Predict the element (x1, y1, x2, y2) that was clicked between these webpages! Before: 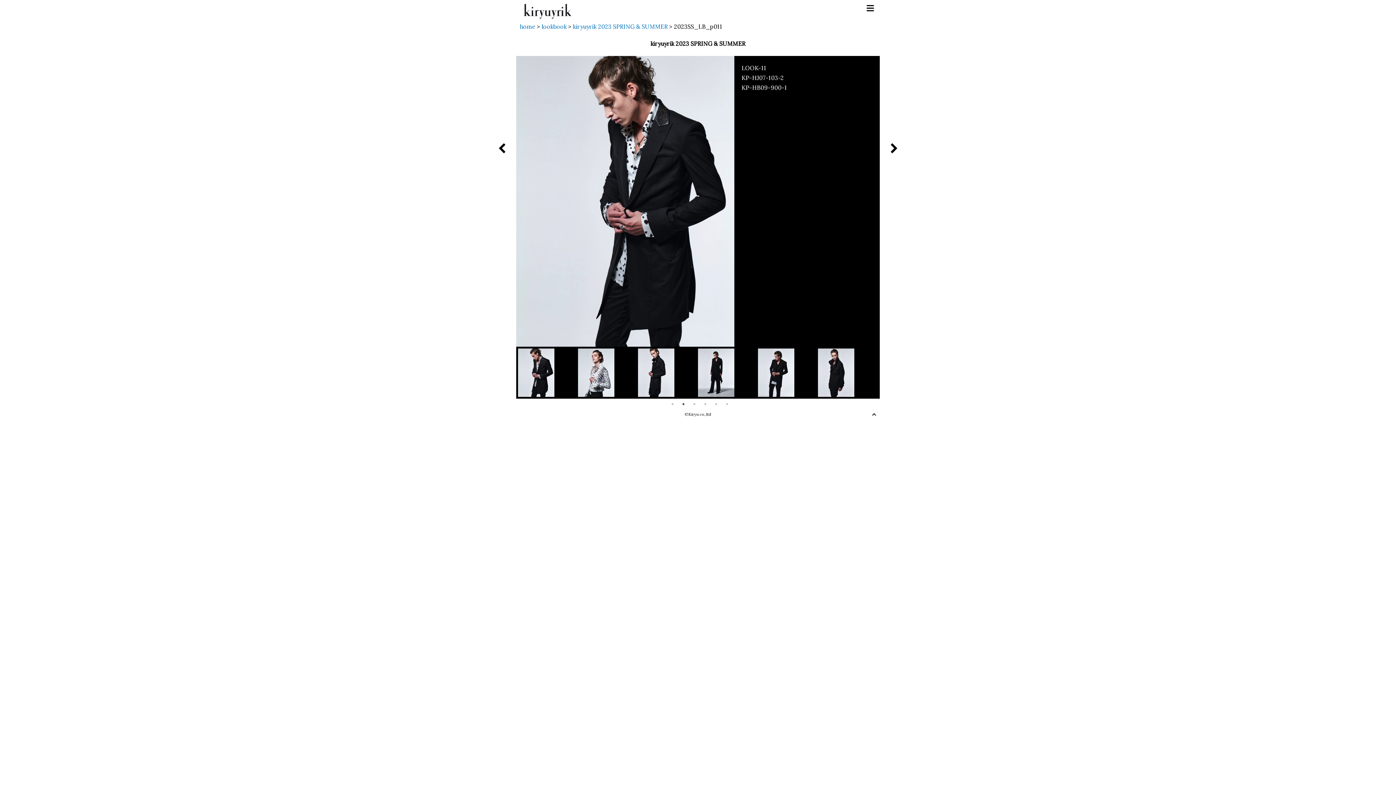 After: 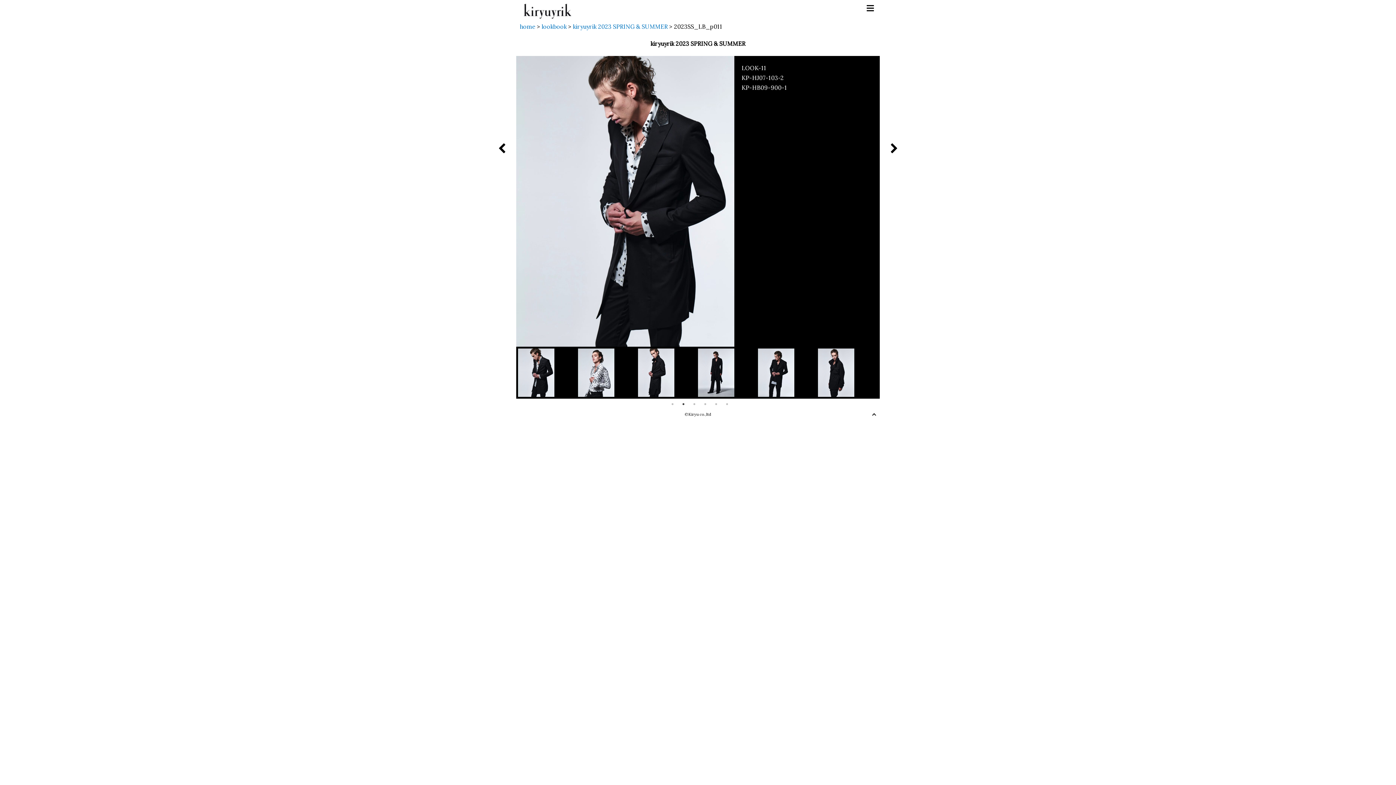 Action: bbox: (872, 412, 876, 417)